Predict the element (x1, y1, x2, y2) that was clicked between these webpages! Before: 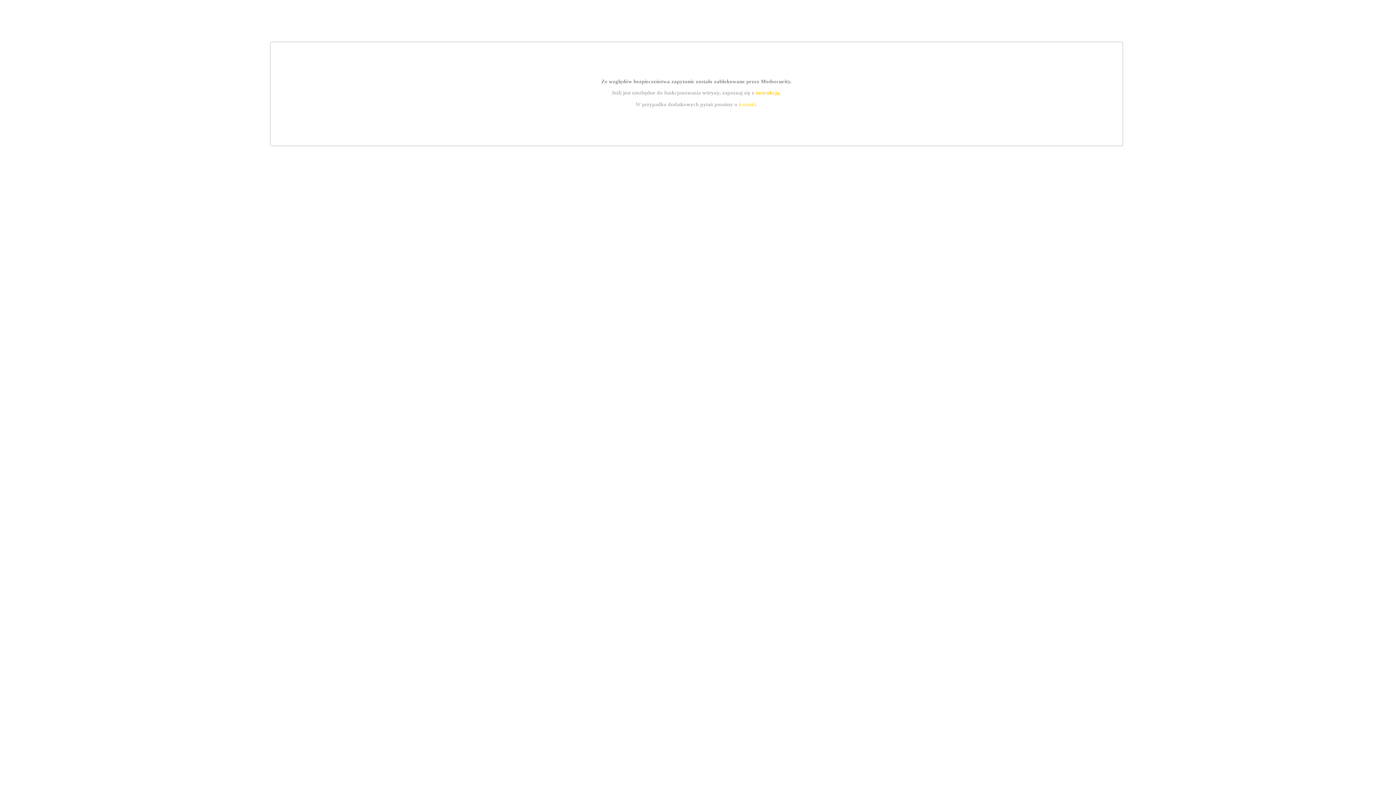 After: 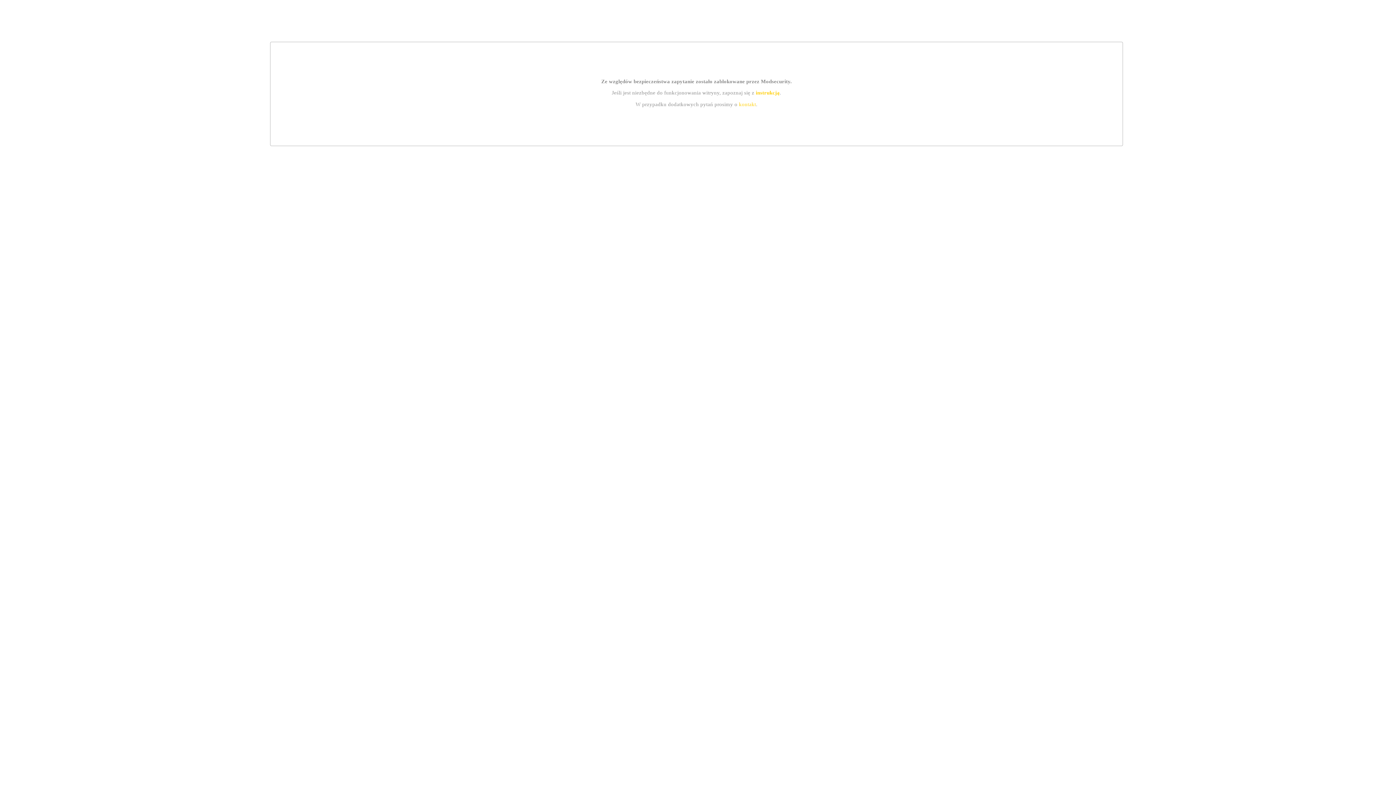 Action: bbox: (739, 101, 756, 107) label: kontakt